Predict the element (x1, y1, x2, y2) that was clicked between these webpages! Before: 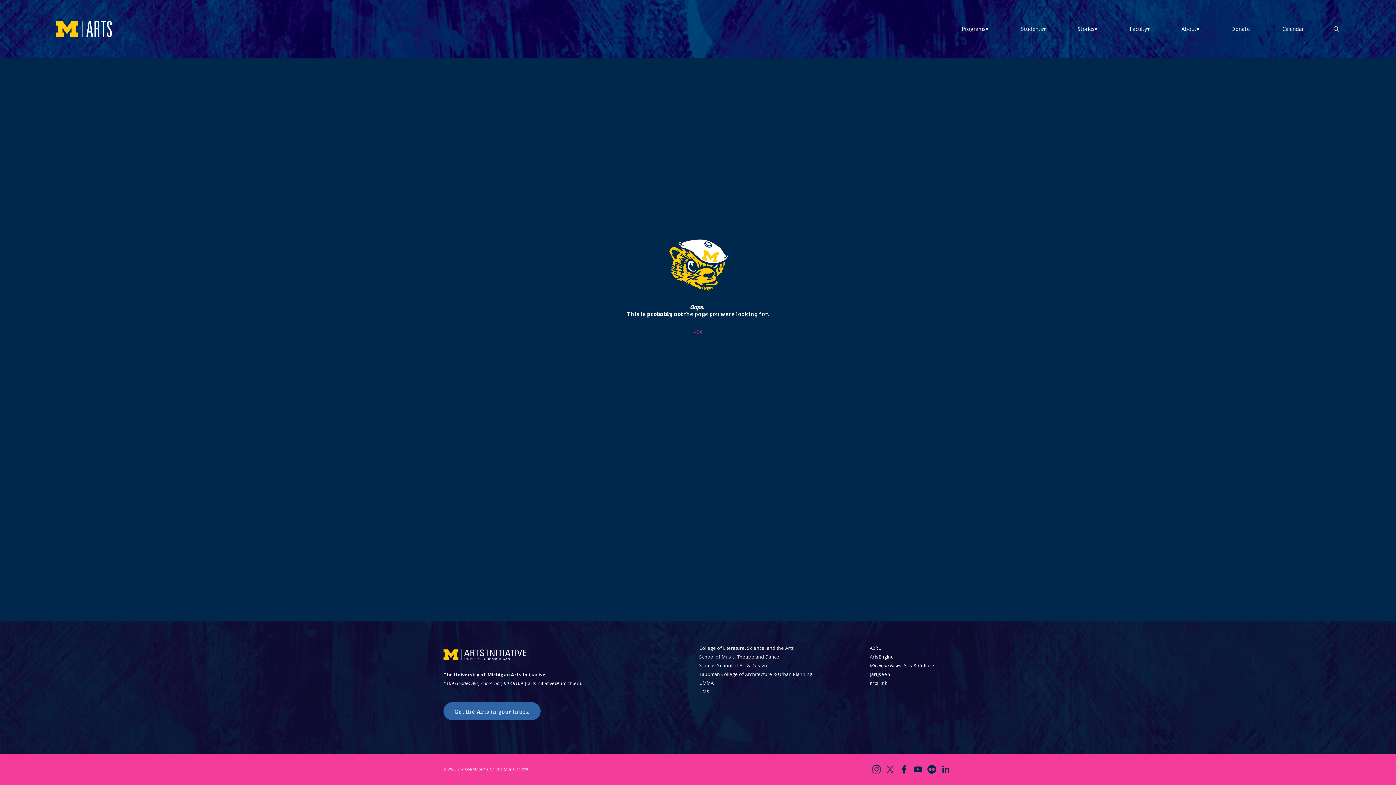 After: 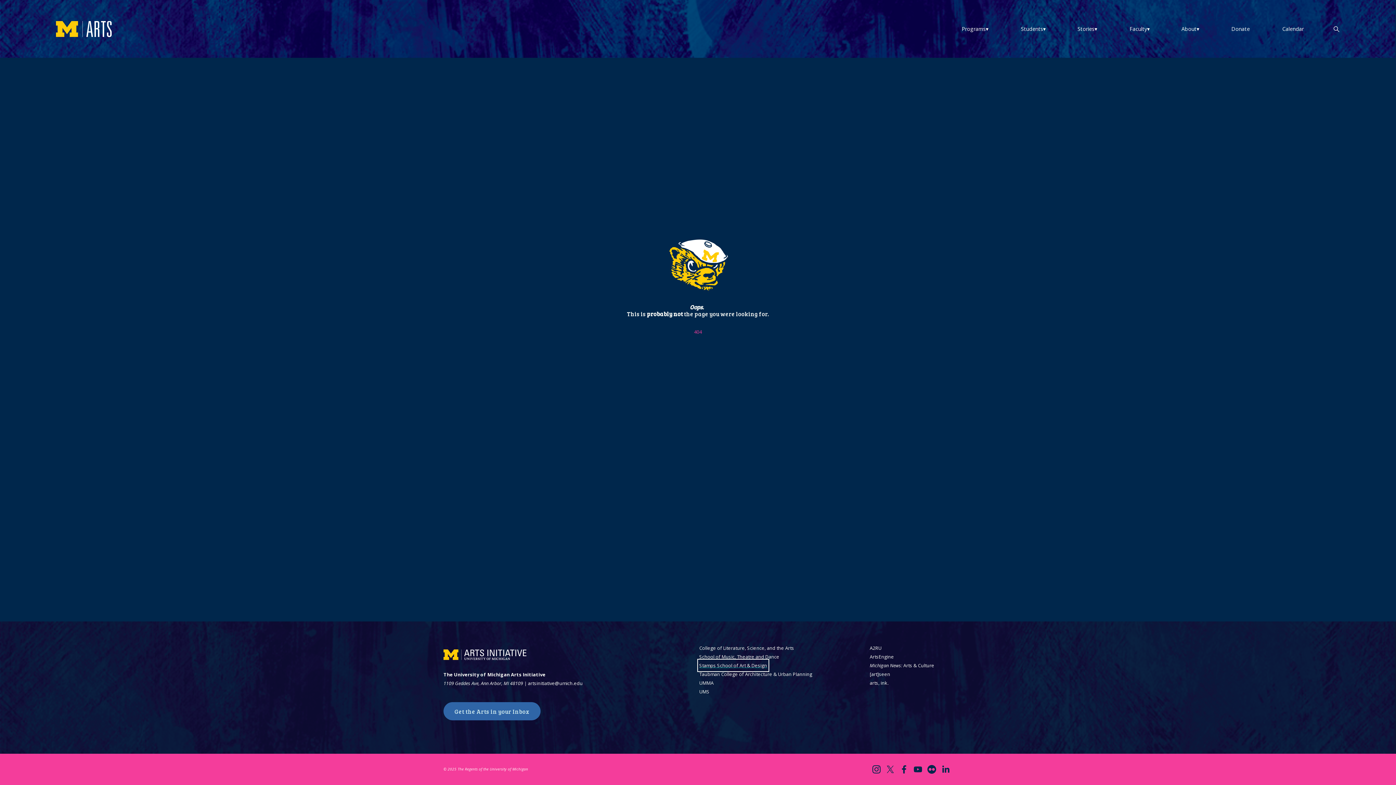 Action: label: Stamps School of Art & Design bbox: (699, 661, 767, 670)